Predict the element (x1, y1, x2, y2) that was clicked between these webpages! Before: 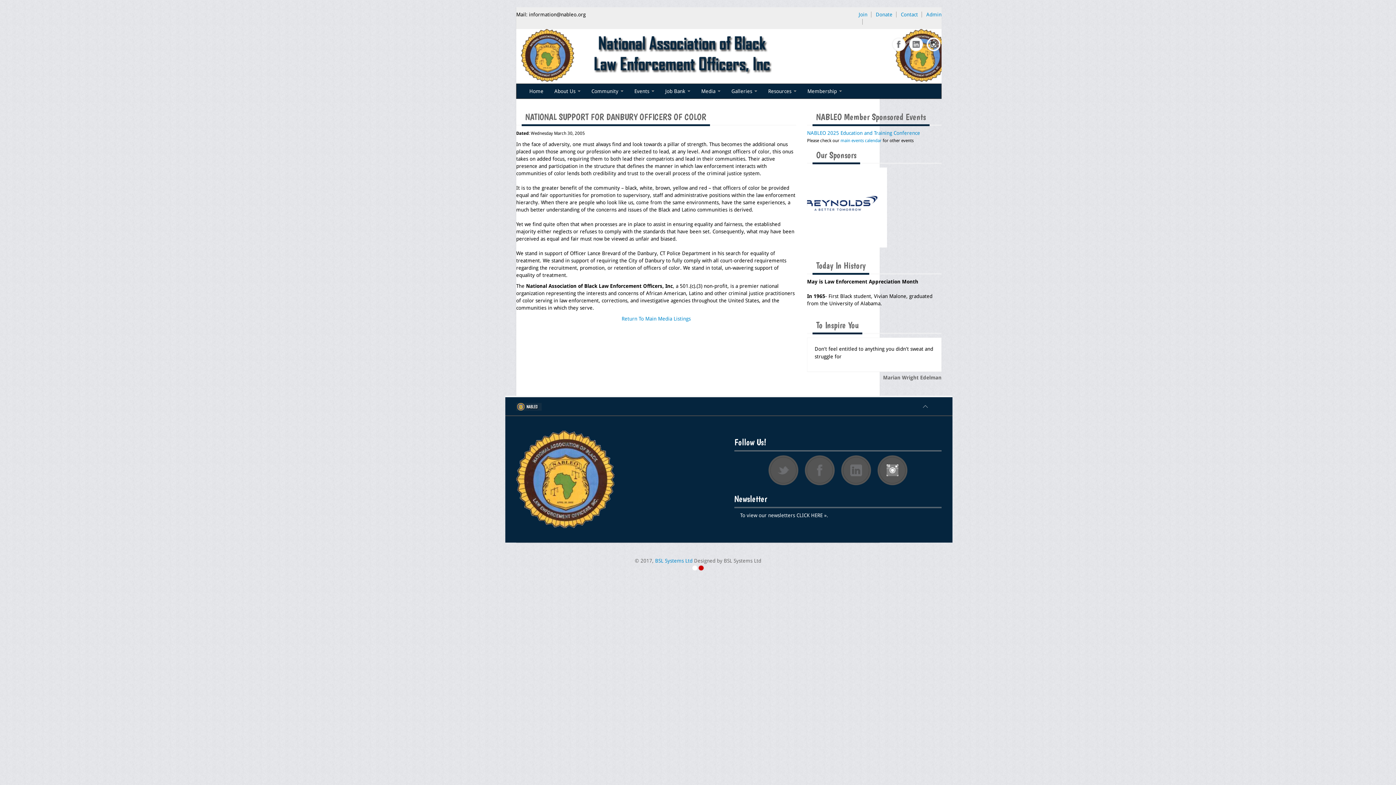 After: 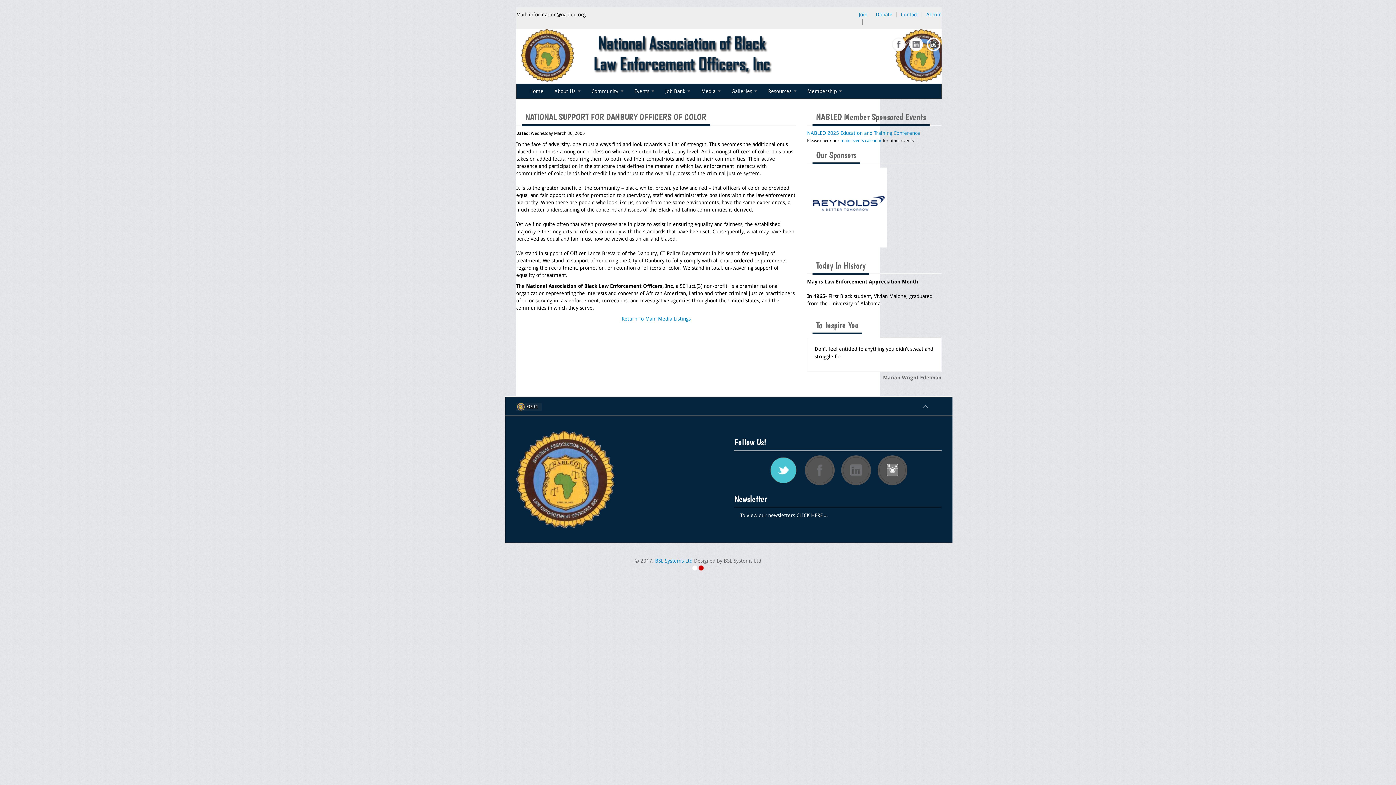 Action: bbox: (770, 457, 797, 484)